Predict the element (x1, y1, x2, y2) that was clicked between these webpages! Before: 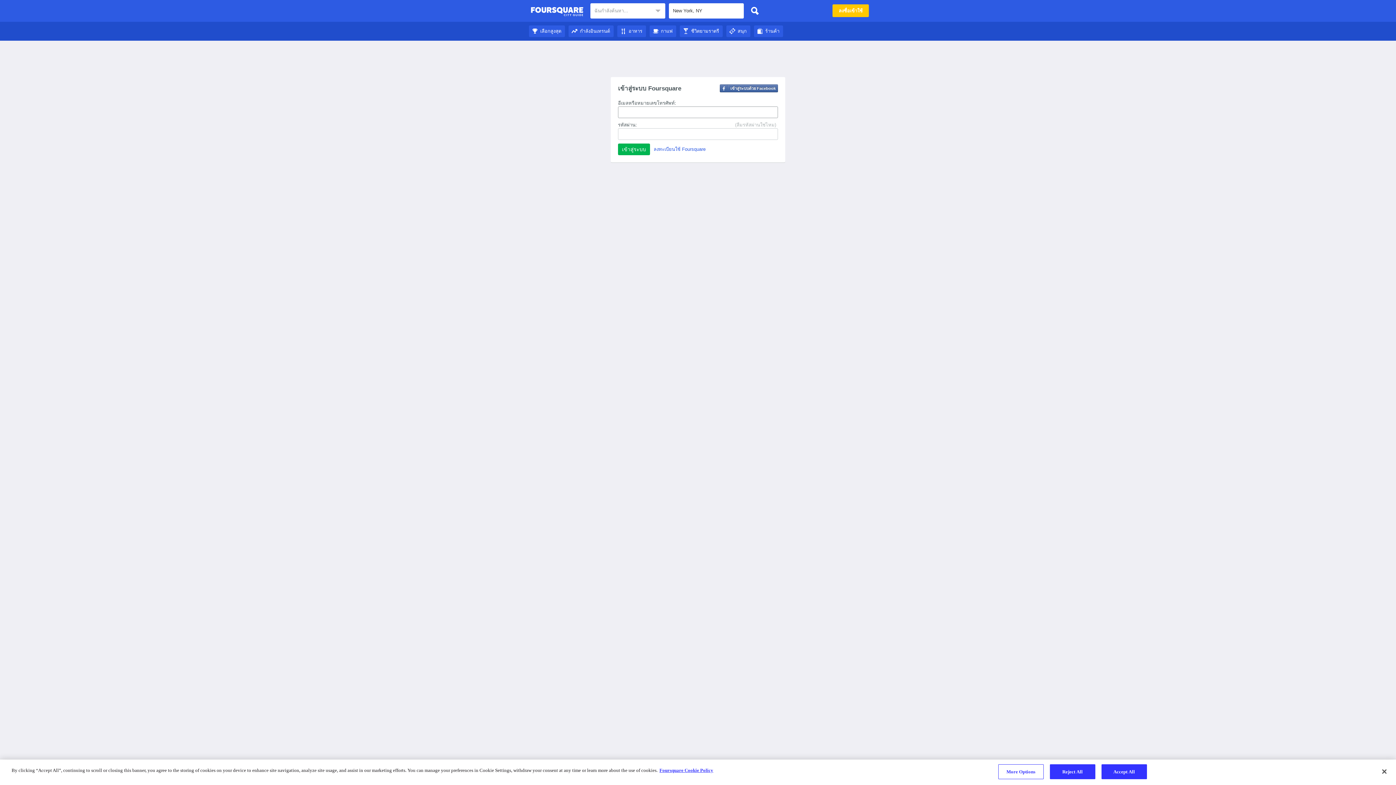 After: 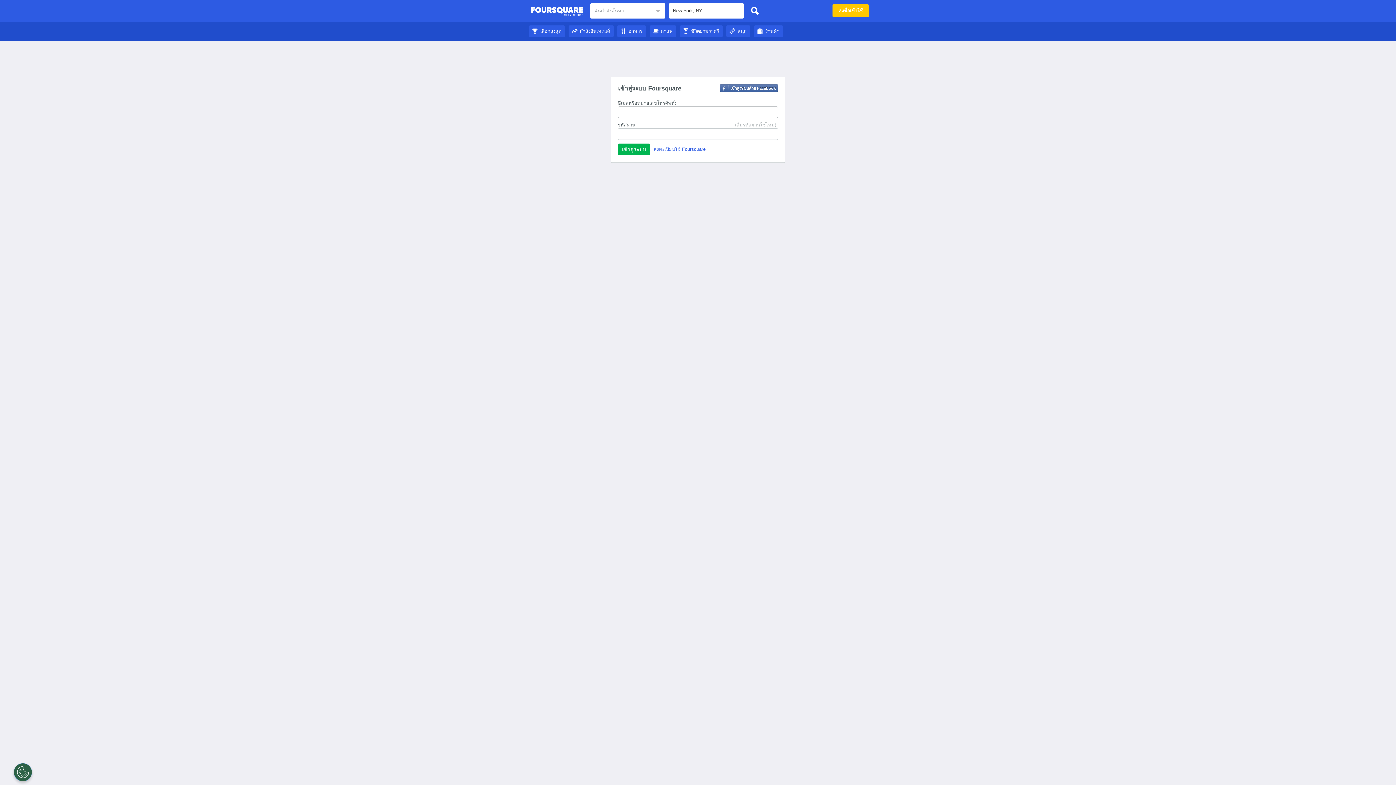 Action: bbox: (747, 3, 762, 18)